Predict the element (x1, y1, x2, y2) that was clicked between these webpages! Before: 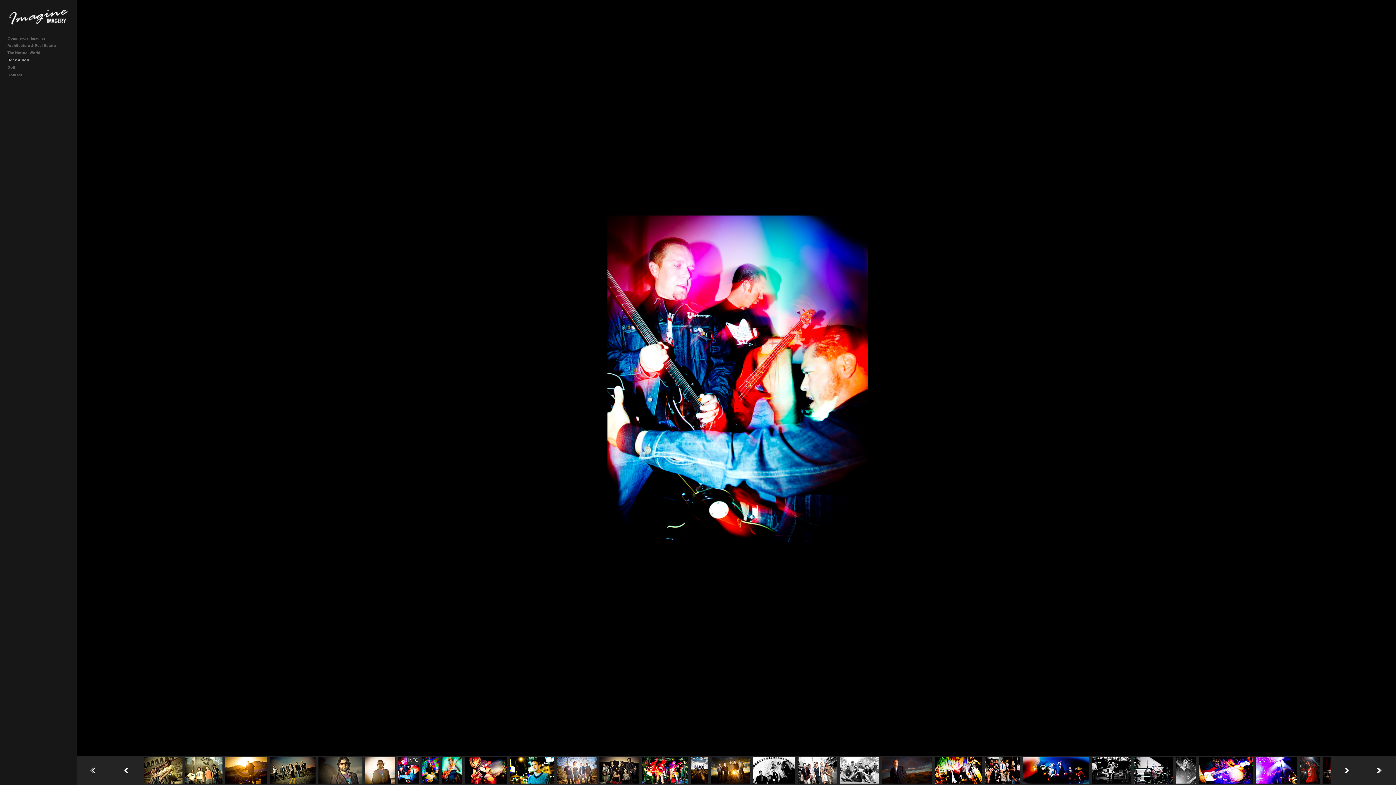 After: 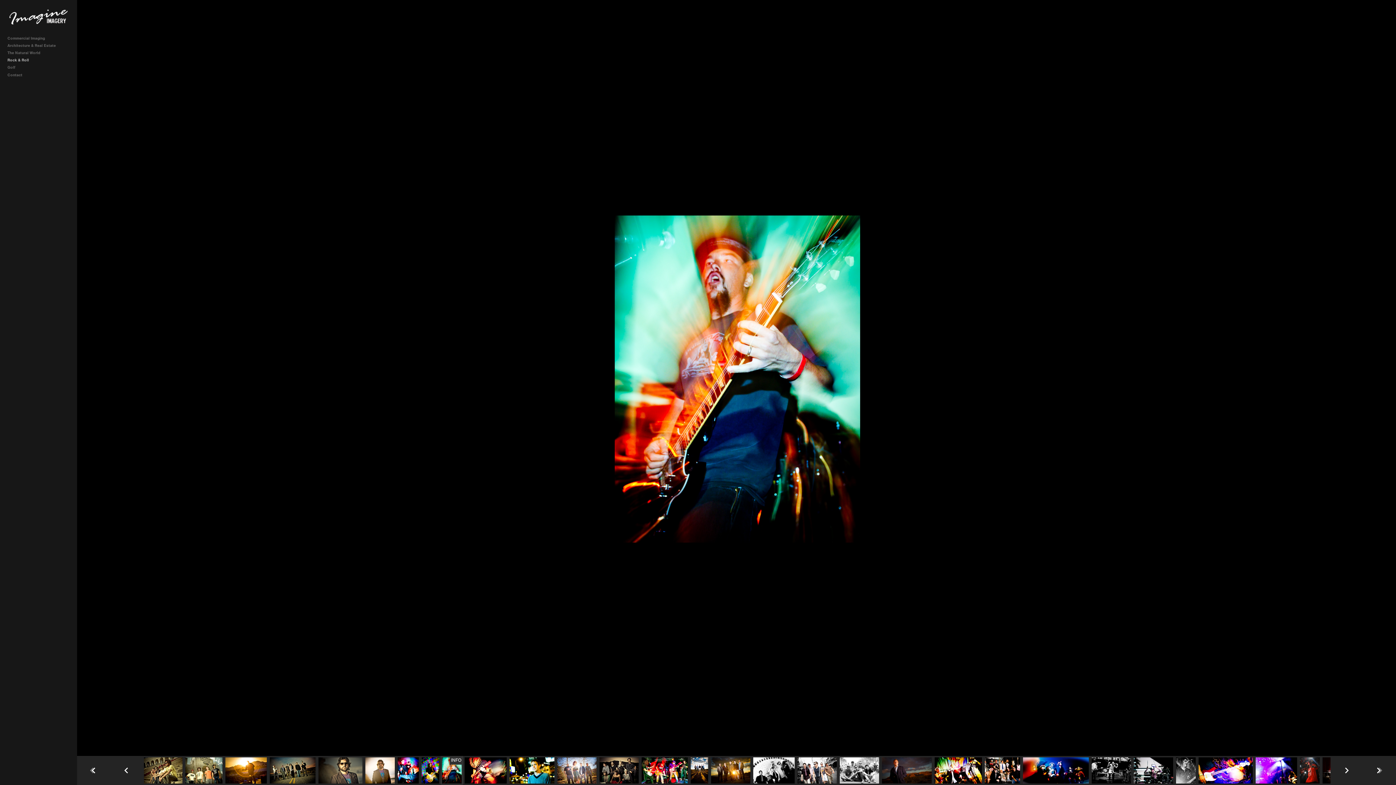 Action: bbox: (452, 779, 474, 784)